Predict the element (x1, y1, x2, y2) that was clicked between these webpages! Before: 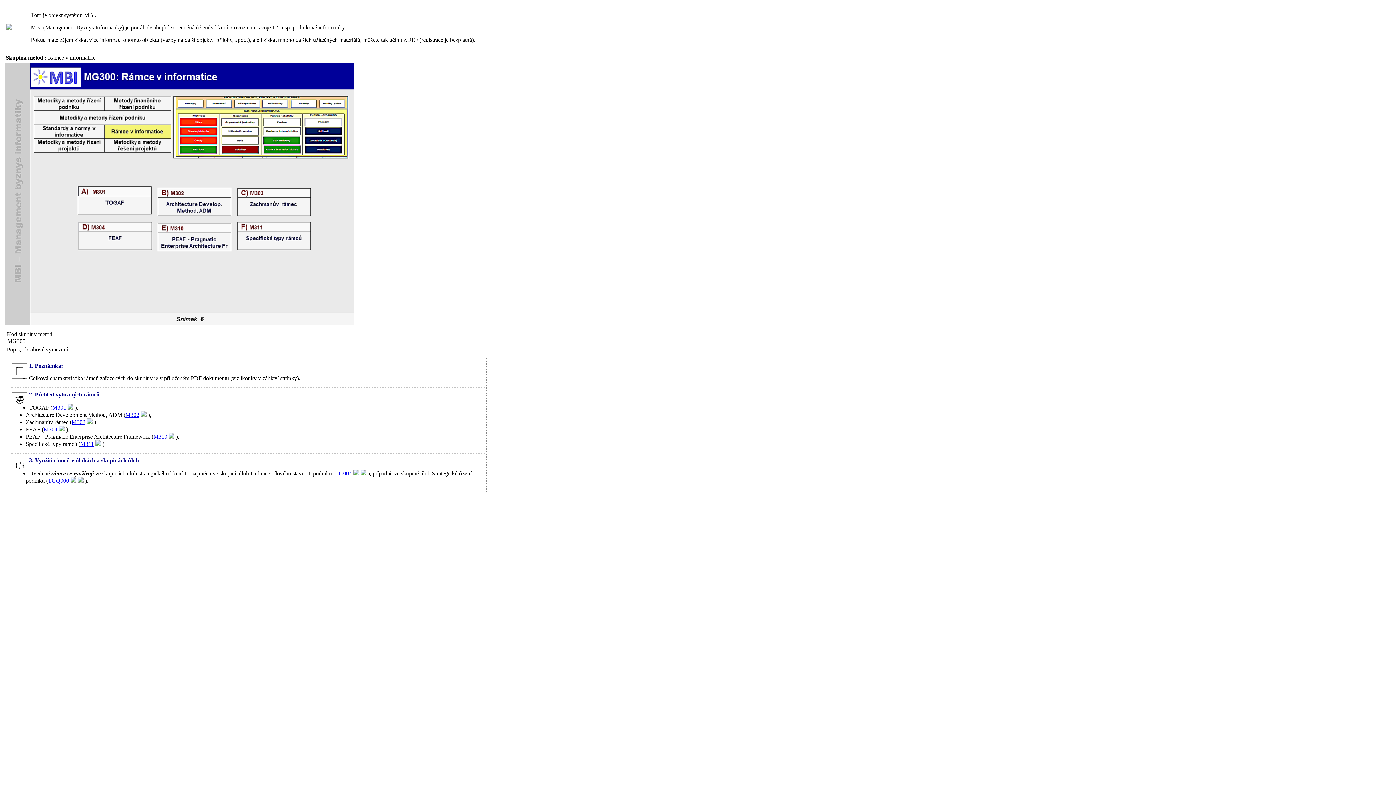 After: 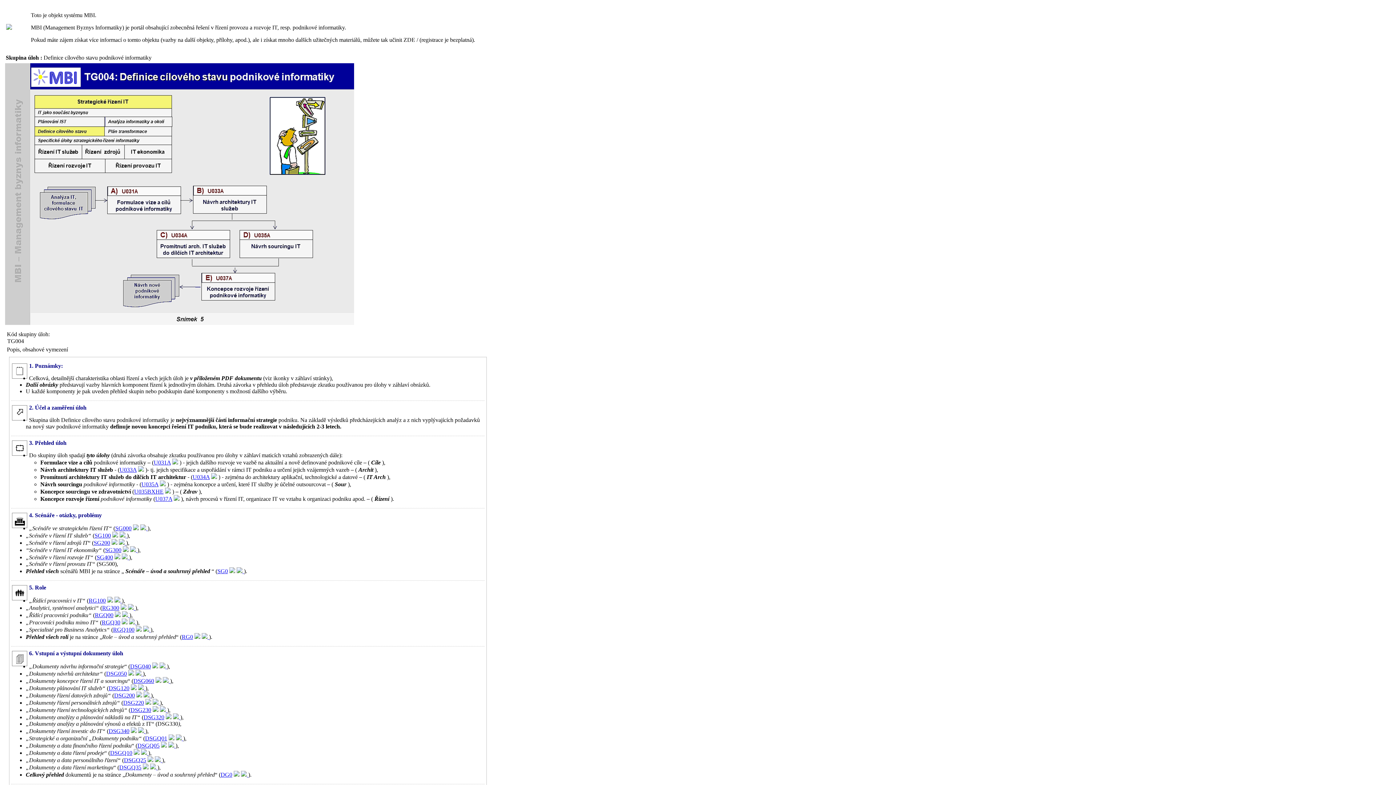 Action: bbox: (335, 470, 352, 476) label: TG004